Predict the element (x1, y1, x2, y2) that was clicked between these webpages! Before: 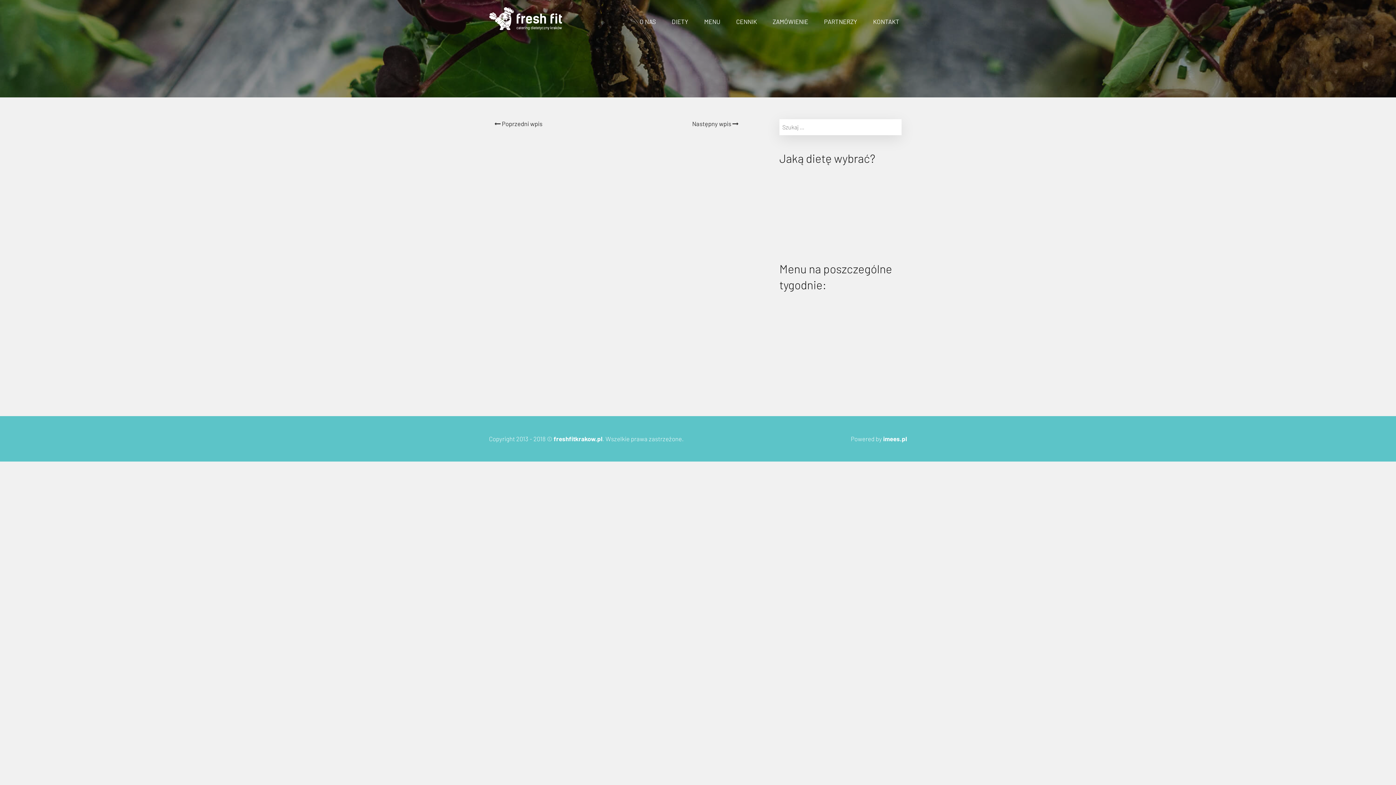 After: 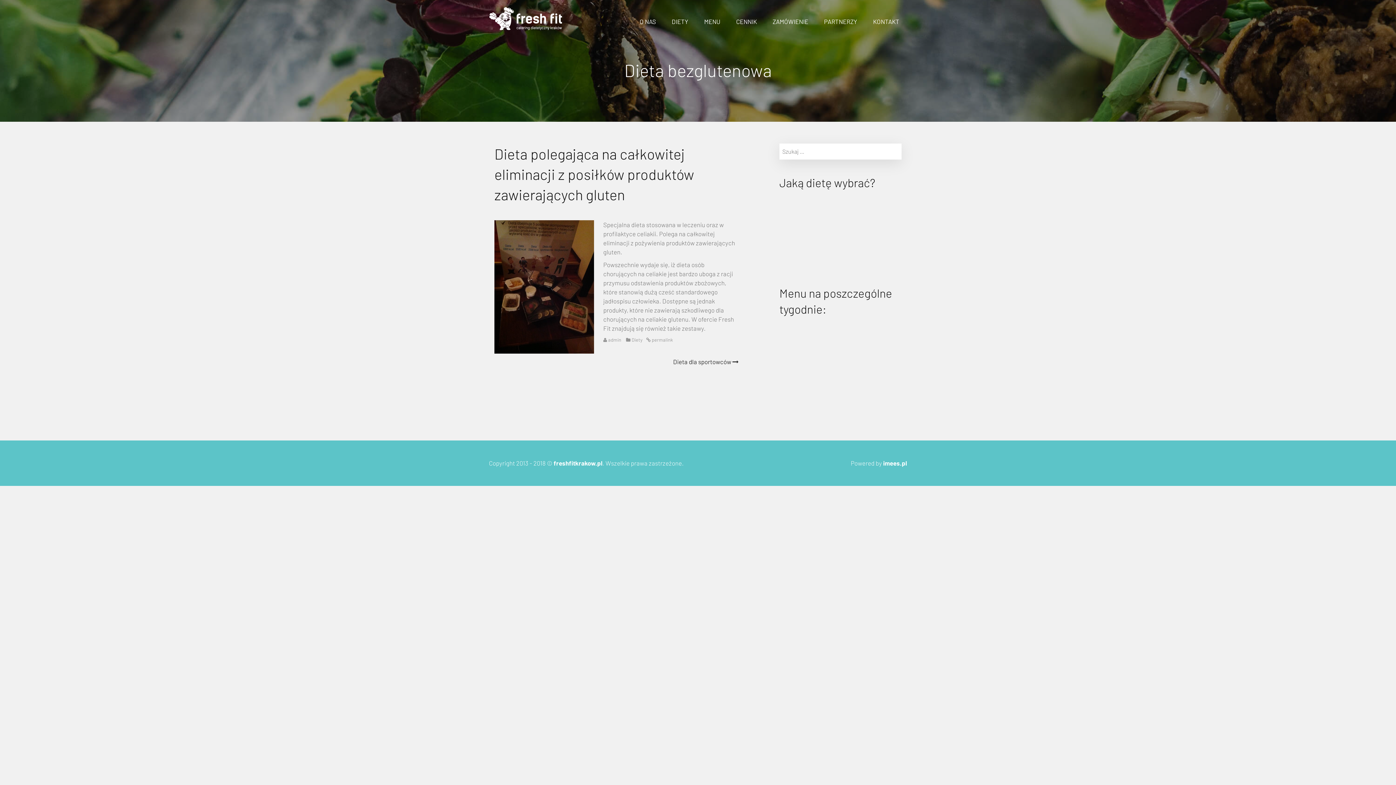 Action: label: O diecie bezglutenowej bbox: (782, 234, 844, 242)